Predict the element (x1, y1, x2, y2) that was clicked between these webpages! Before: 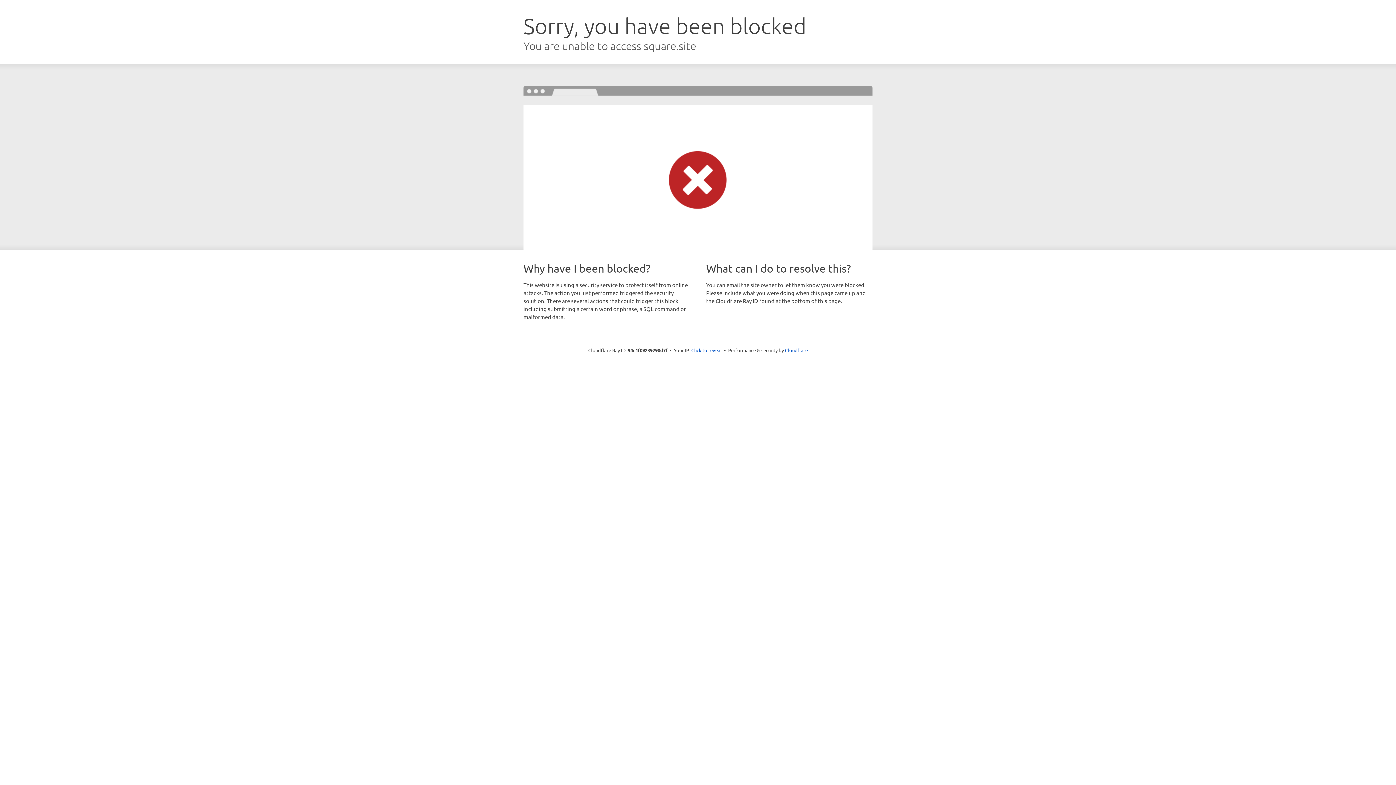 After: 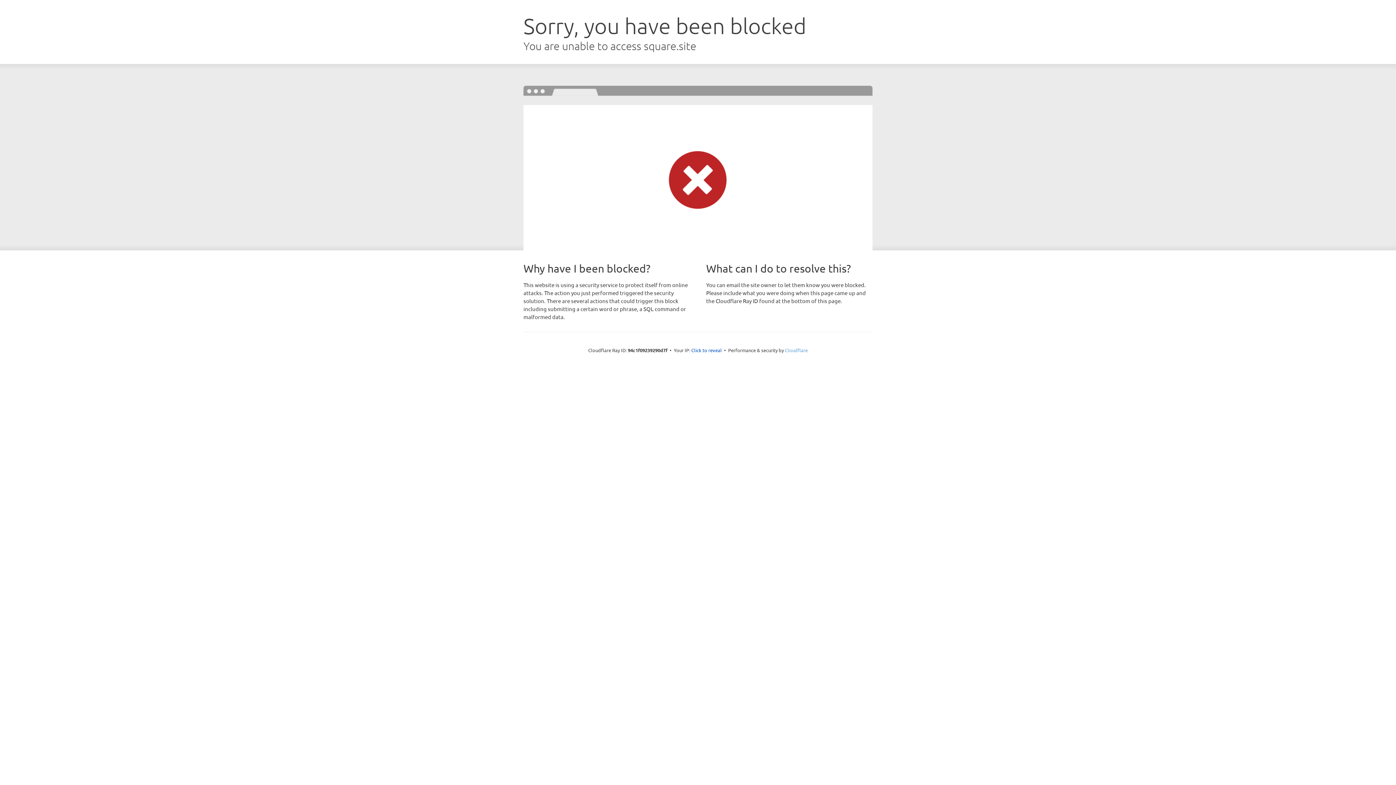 Action: label: Cloudflare bbox: (785, 347, 808, 353)